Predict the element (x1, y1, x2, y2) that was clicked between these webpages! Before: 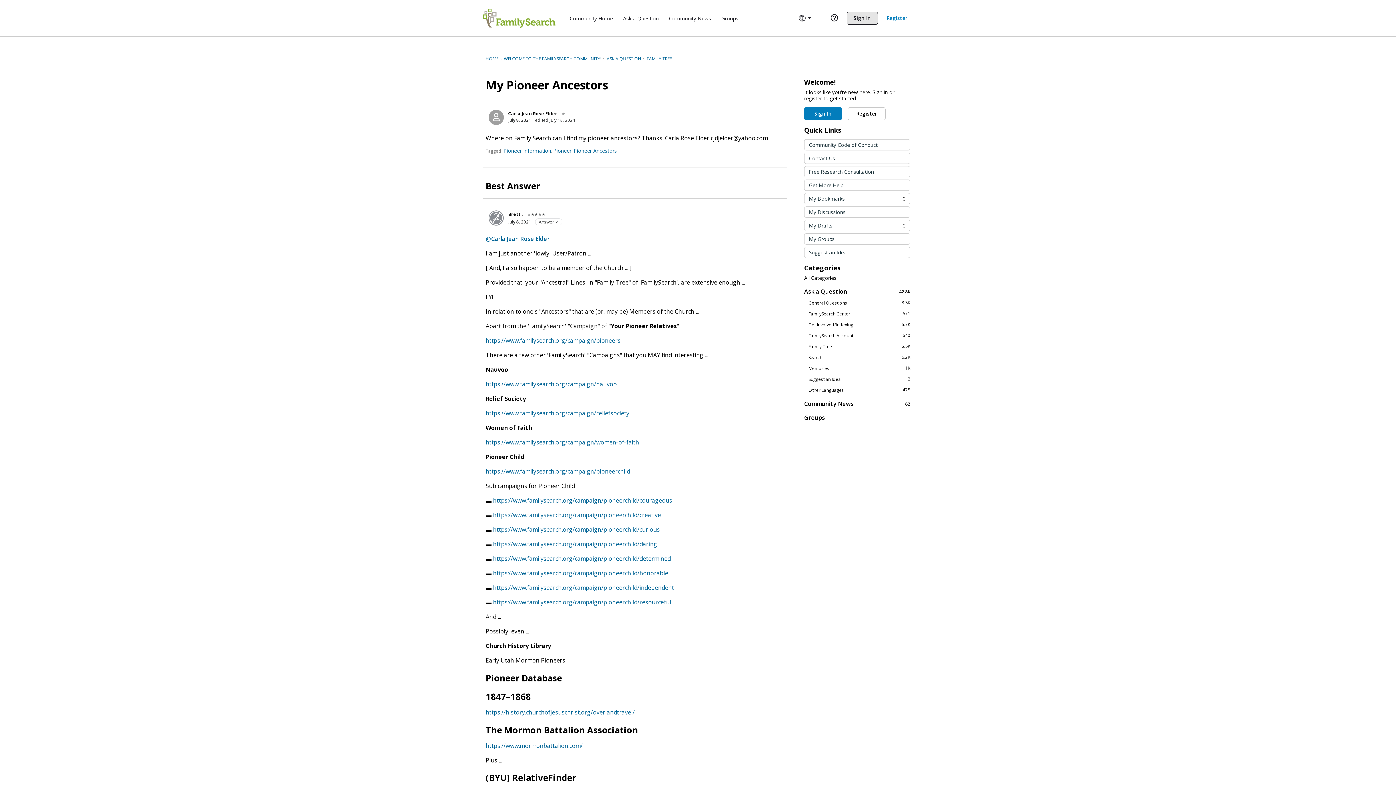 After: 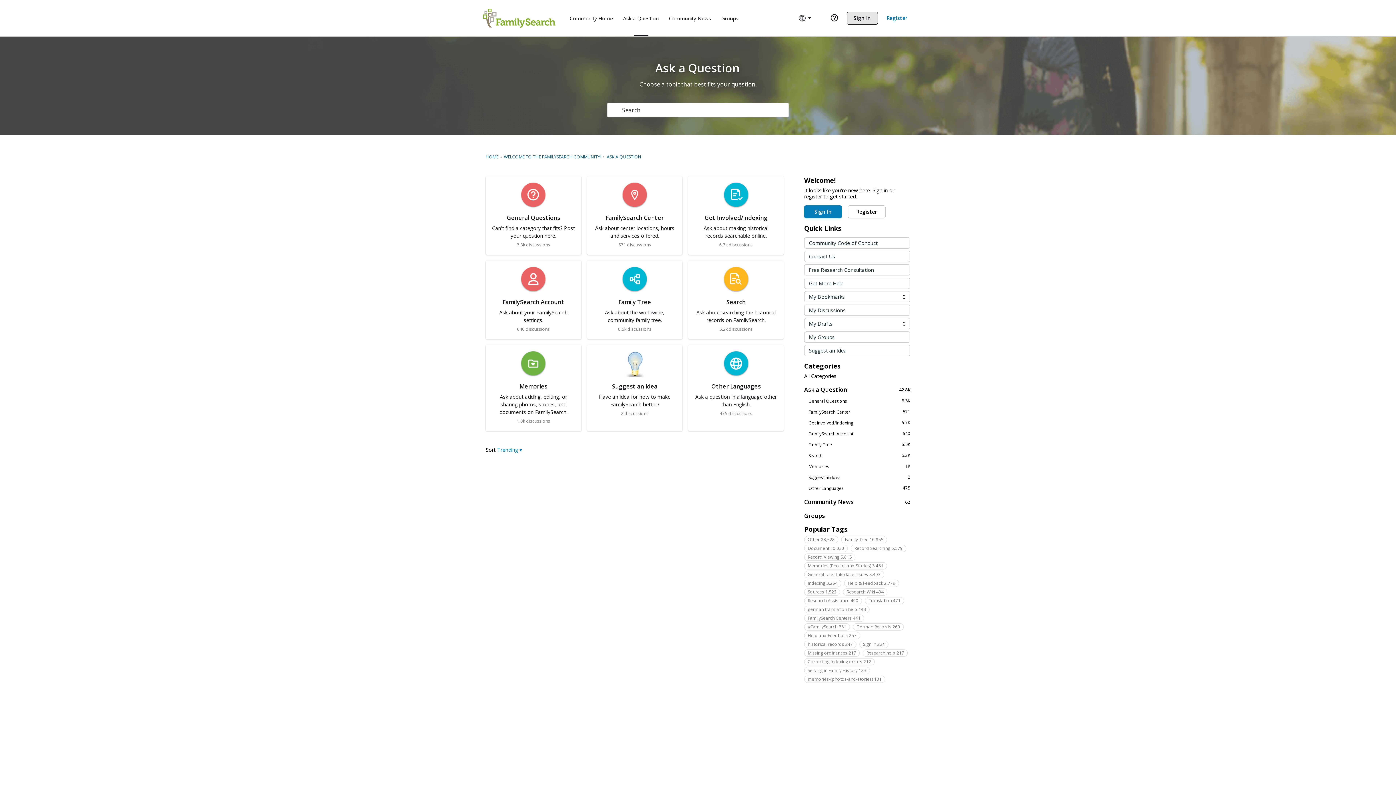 Action: label: Ask a Question bbox: (620, 11, 661, 24)